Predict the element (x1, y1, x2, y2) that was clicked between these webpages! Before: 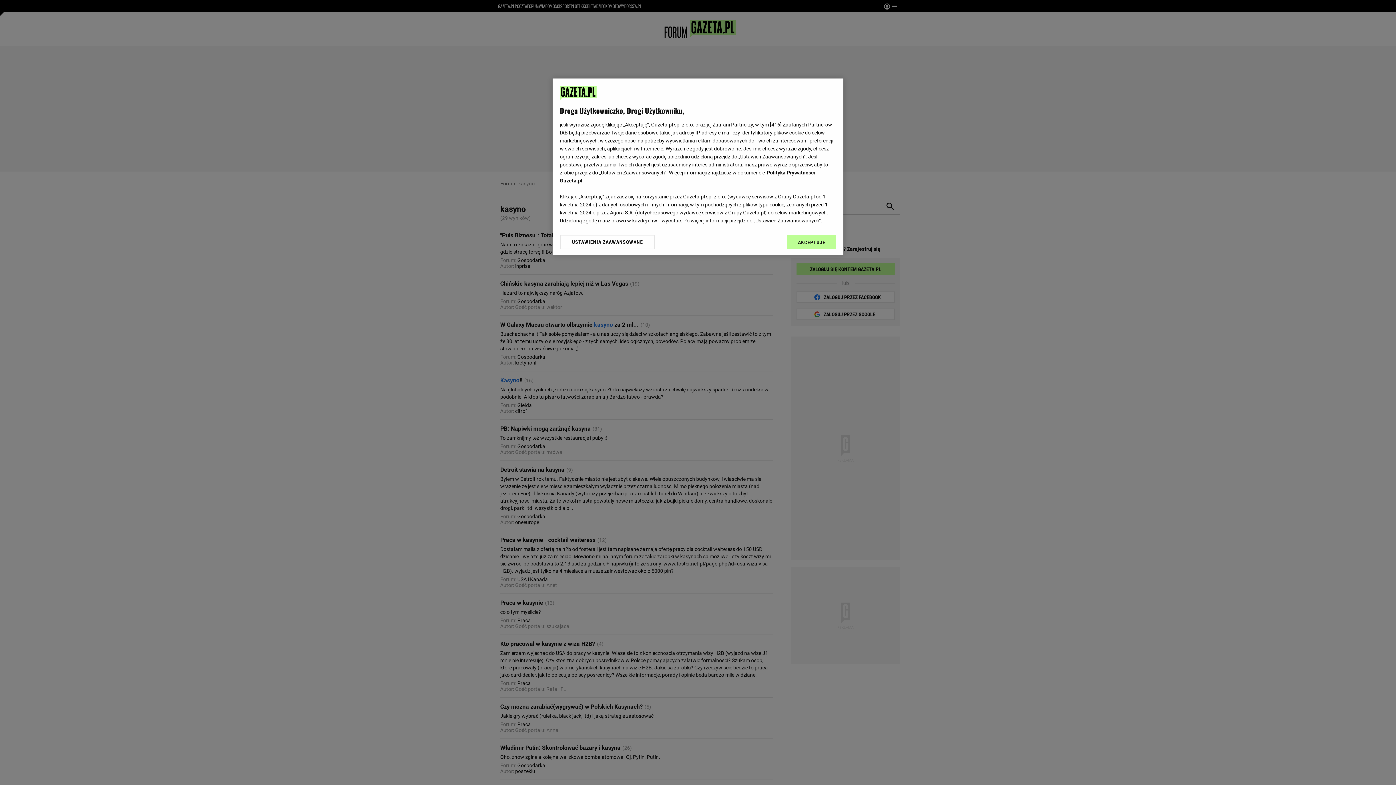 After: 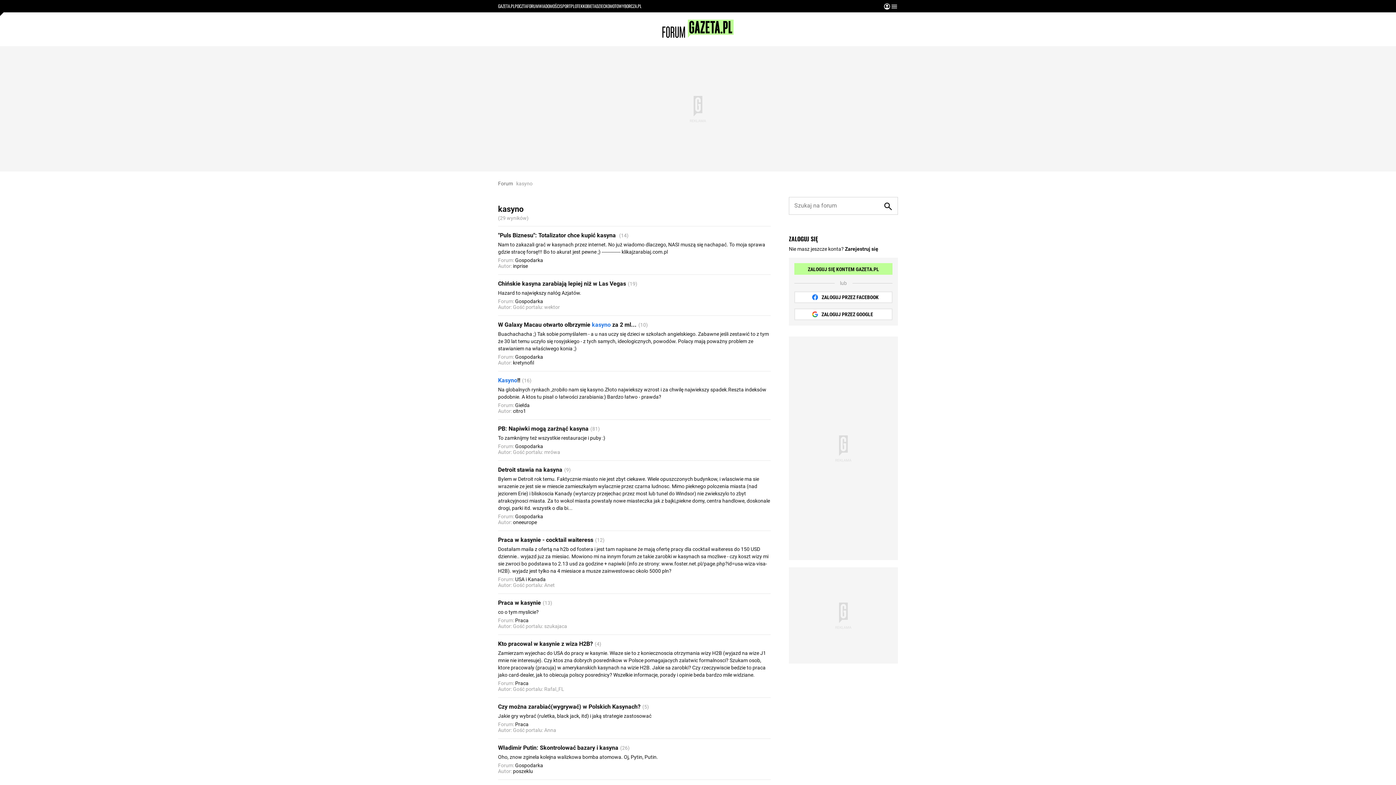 Action: label: AKCEPTUJĘ bbox: (787, 234, 836, 249)